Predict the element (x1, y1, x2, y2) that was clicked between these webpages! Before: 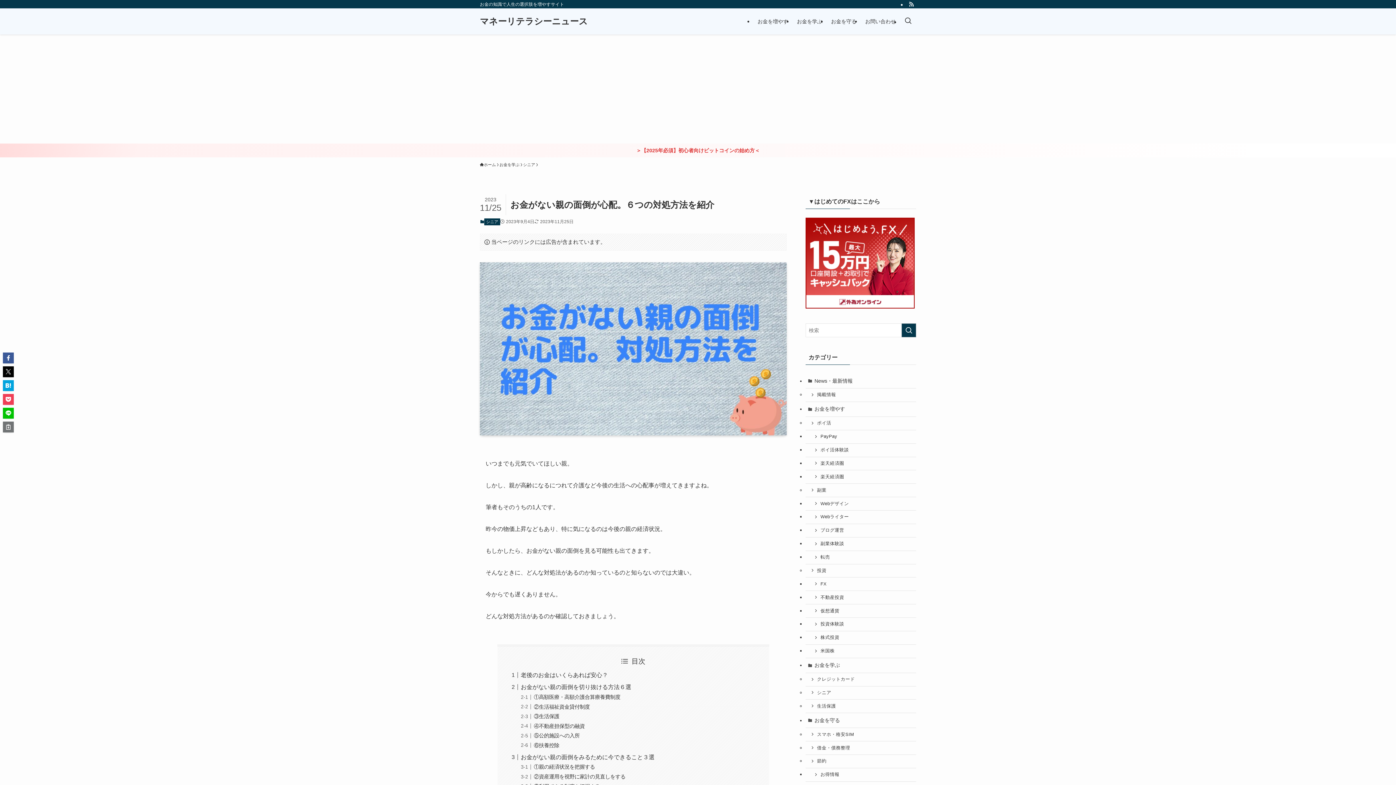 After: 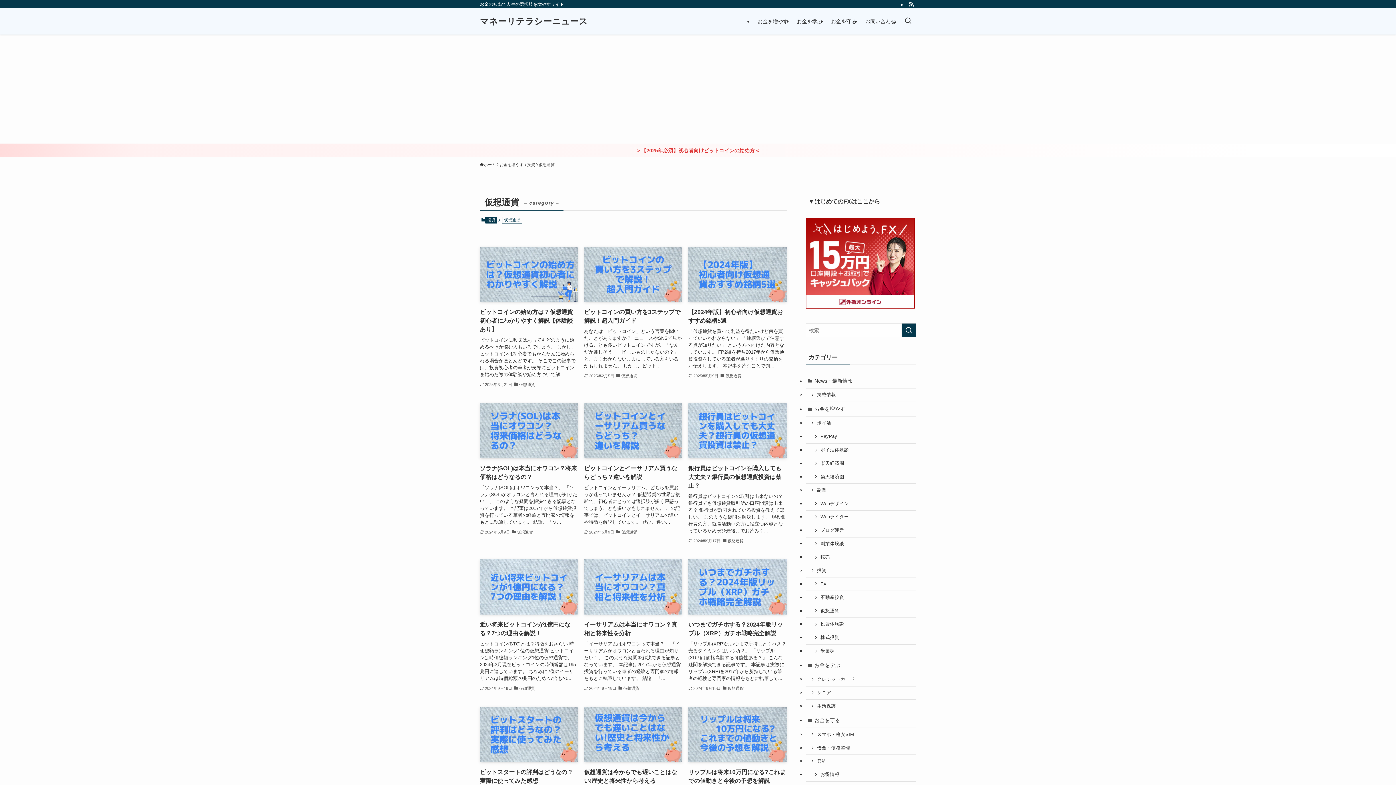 Action: bbox: (805, 604, 916, 618) label: 仮想通貨